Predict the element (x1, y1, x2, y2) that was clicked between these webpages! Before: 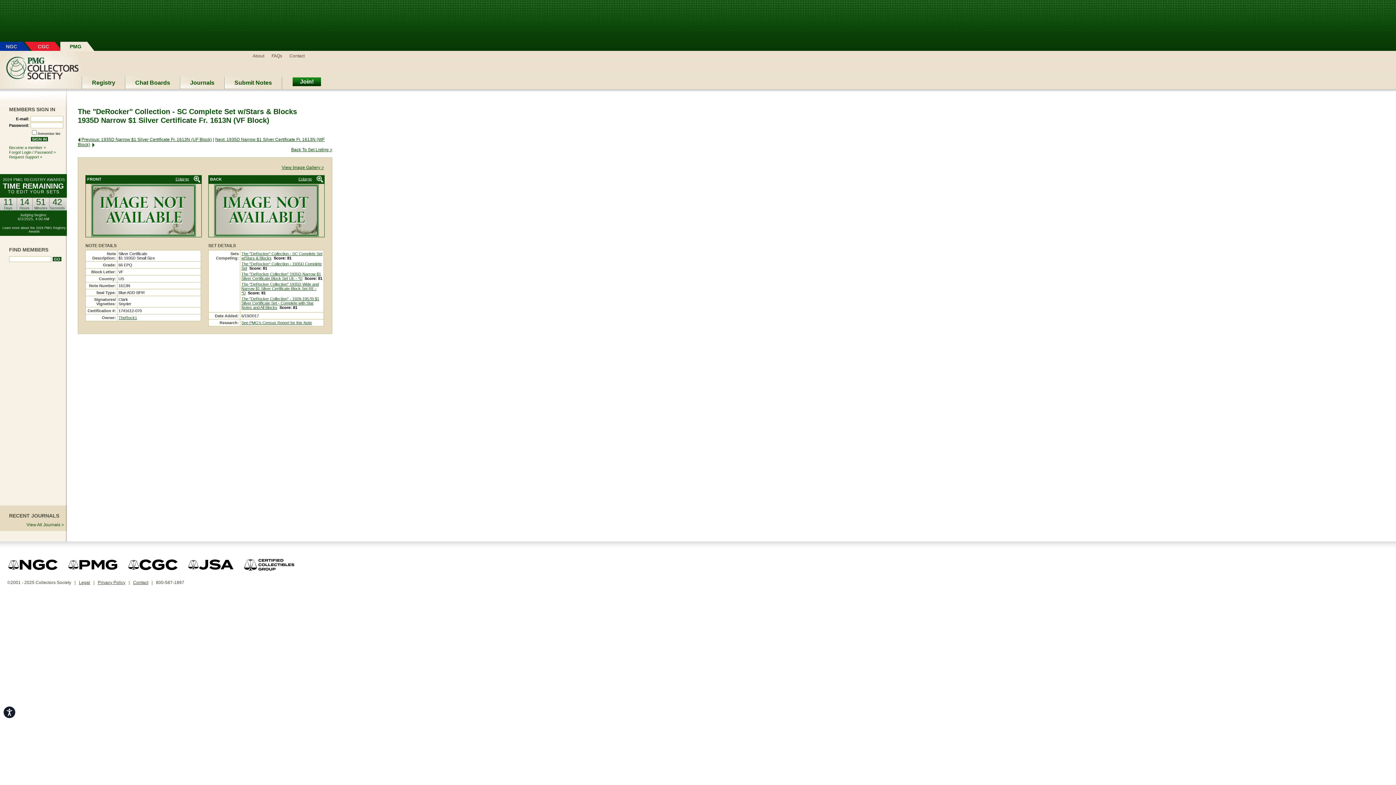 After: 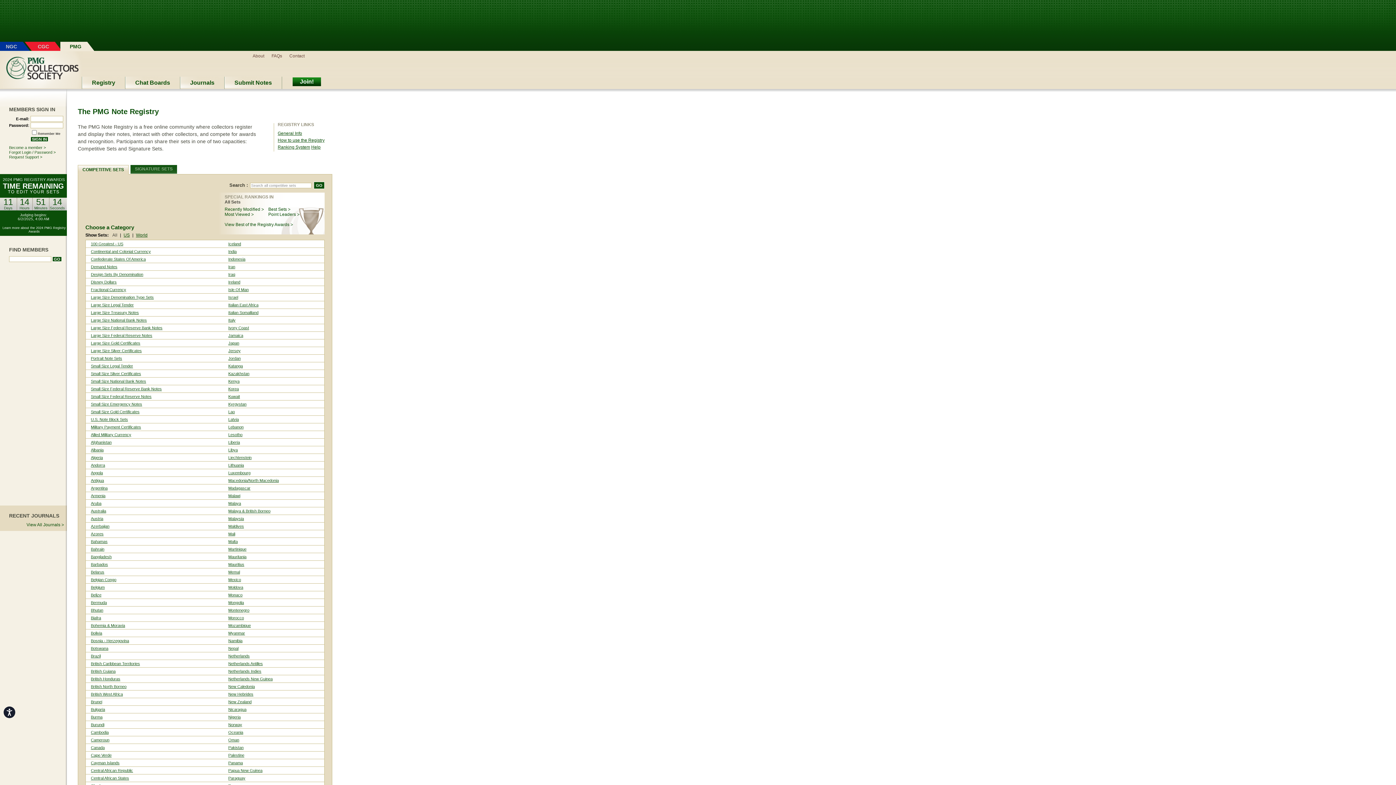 Action: bbox: (81, 76, 125, 89) label: Registry